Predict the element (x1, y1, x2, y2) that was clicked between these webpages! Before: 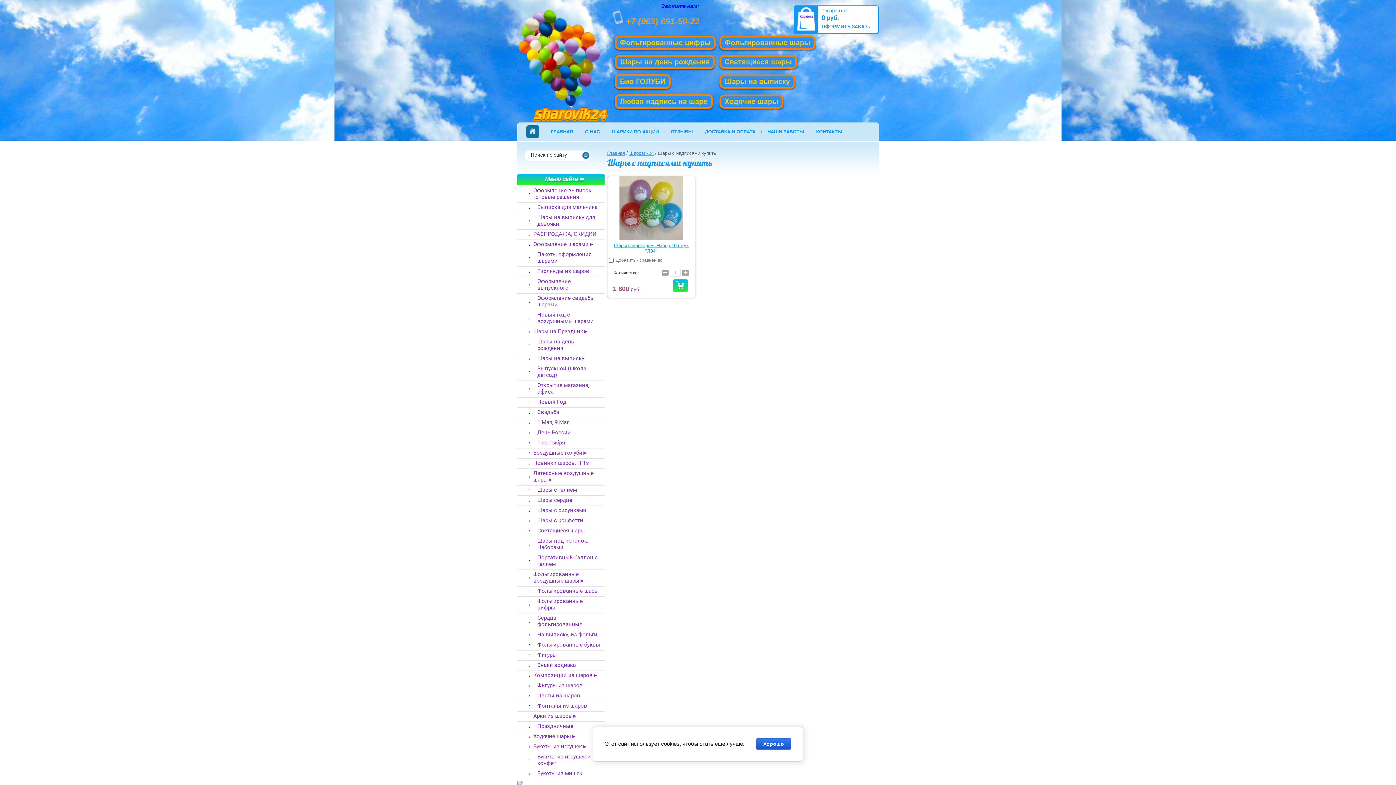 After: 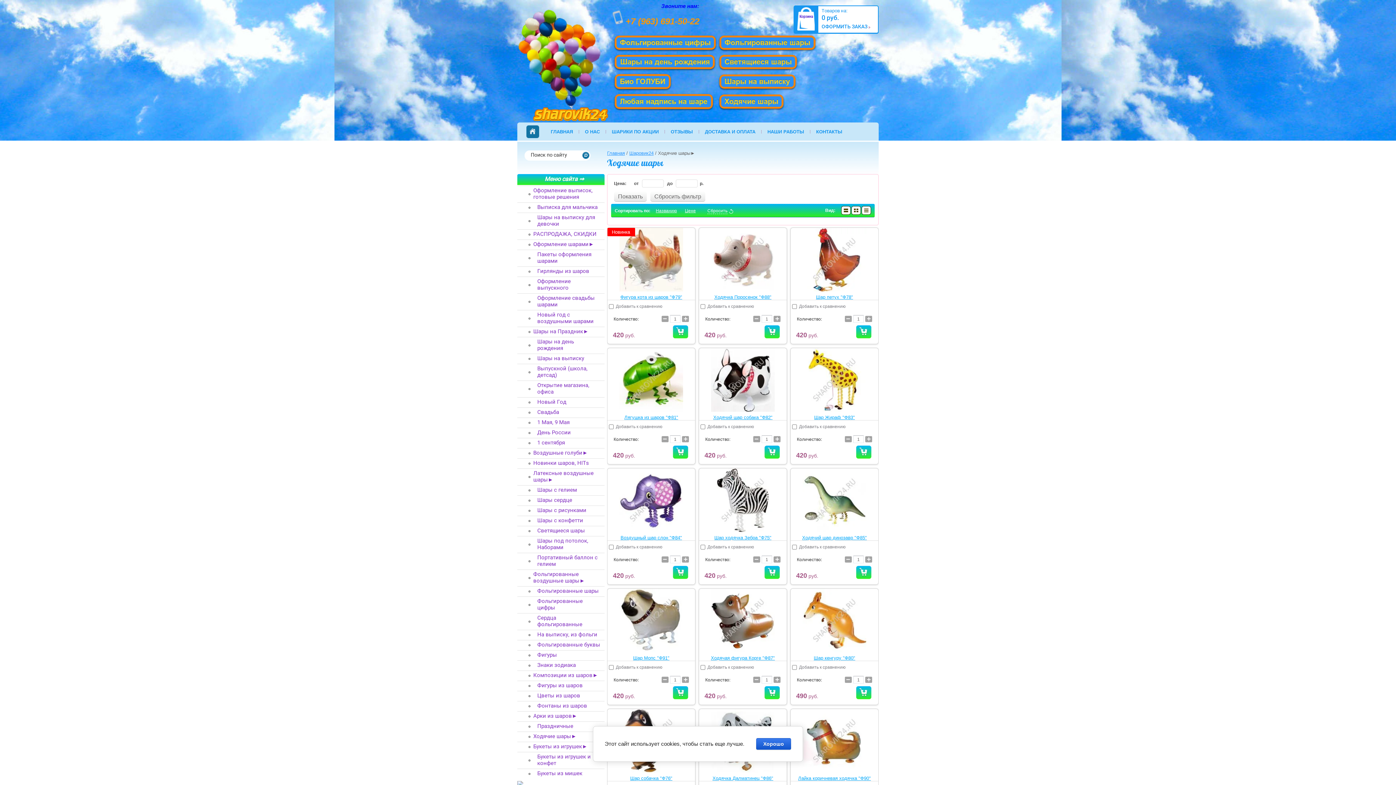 Action: bbox: (718, 105, 785, 112)